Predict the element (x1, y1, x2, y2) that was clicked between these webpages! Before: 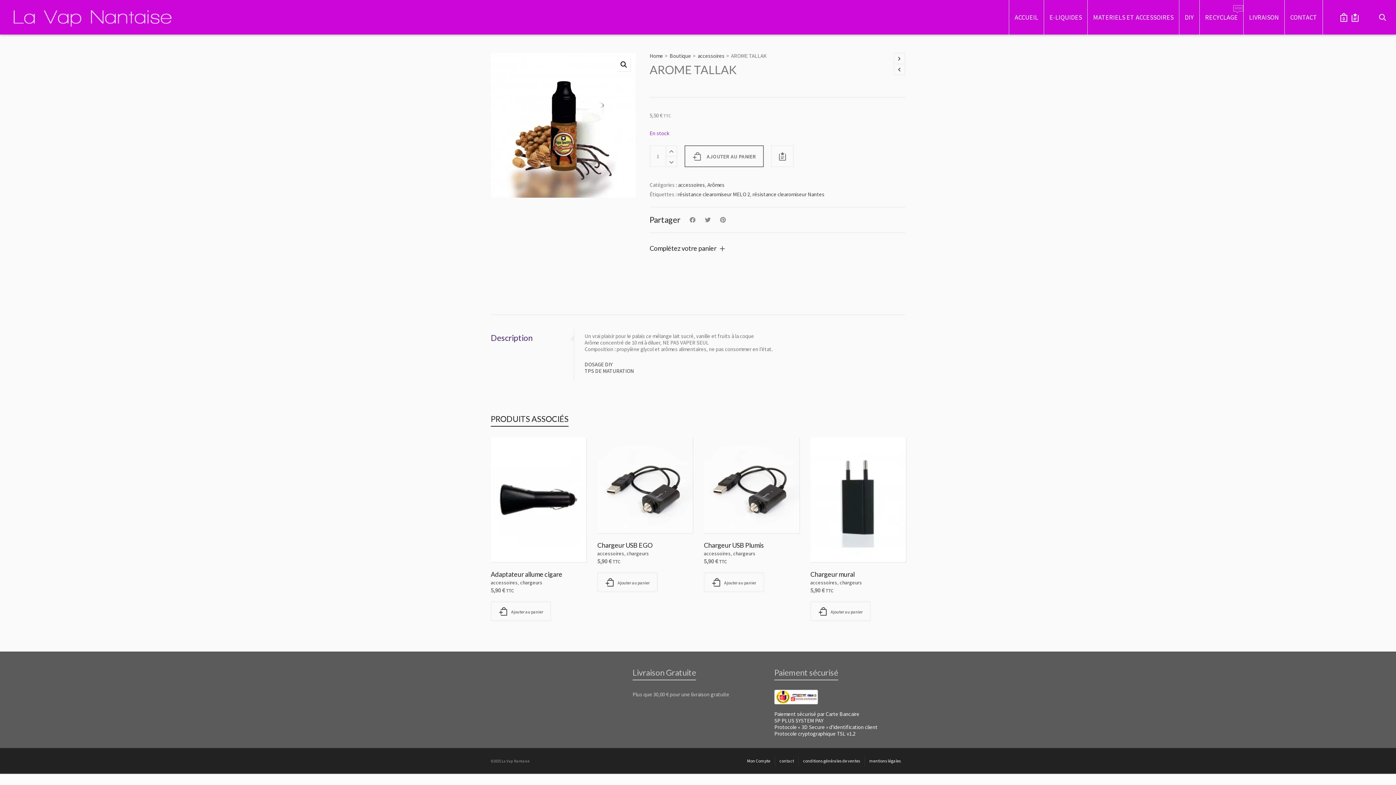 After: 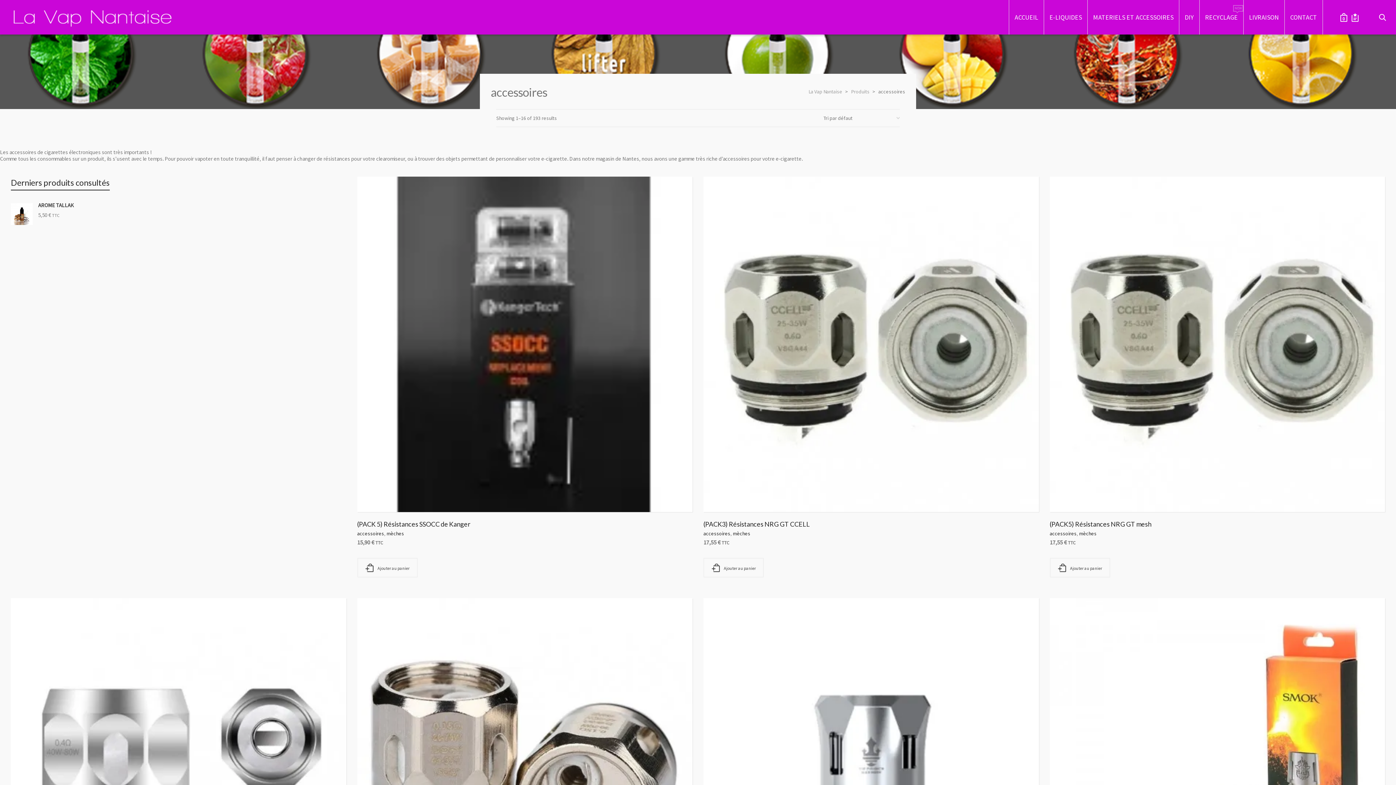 Action: bbox: (597, 550, 624, 557) label: accessoires